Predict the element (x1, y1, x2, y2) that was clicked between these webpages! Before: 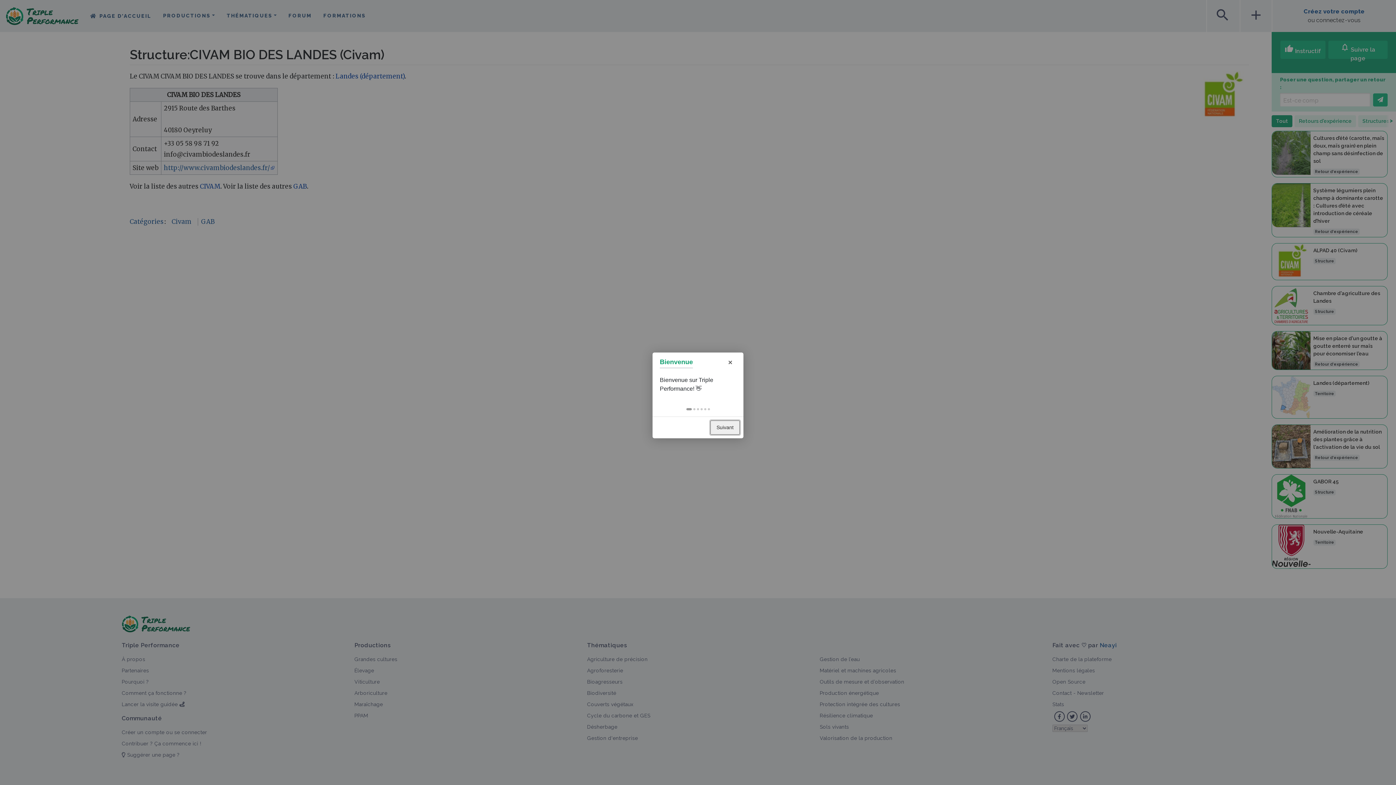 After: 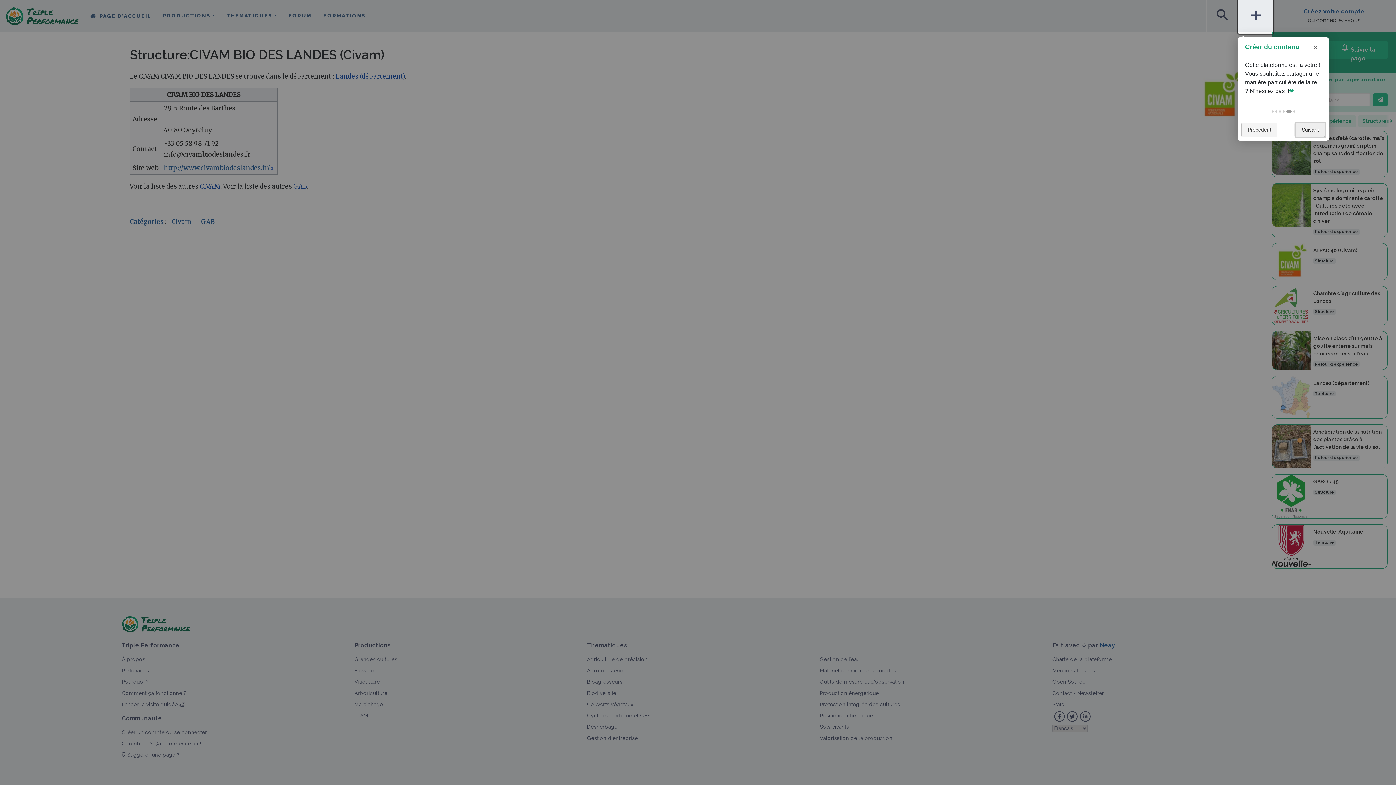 Action: bbox: (704, 408, 706, 410) label:  